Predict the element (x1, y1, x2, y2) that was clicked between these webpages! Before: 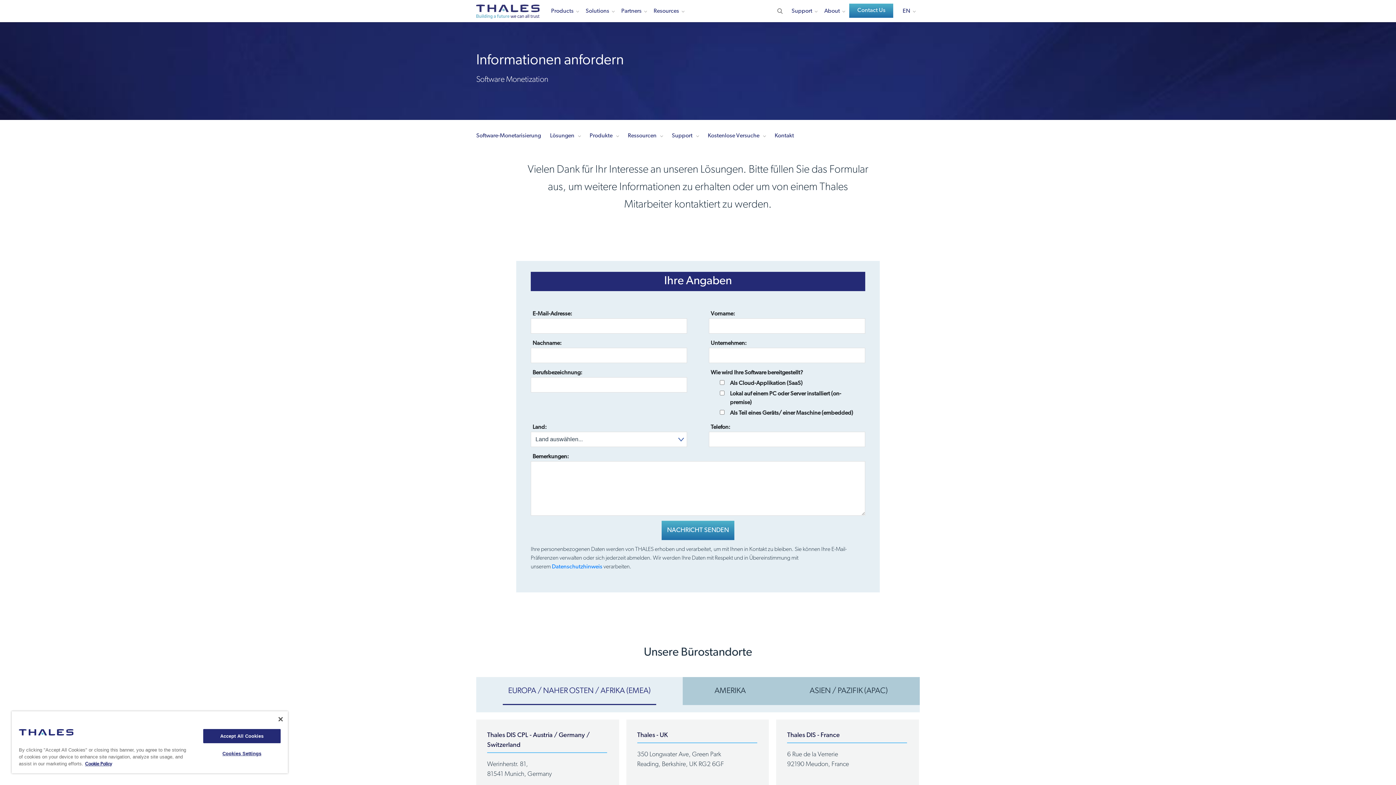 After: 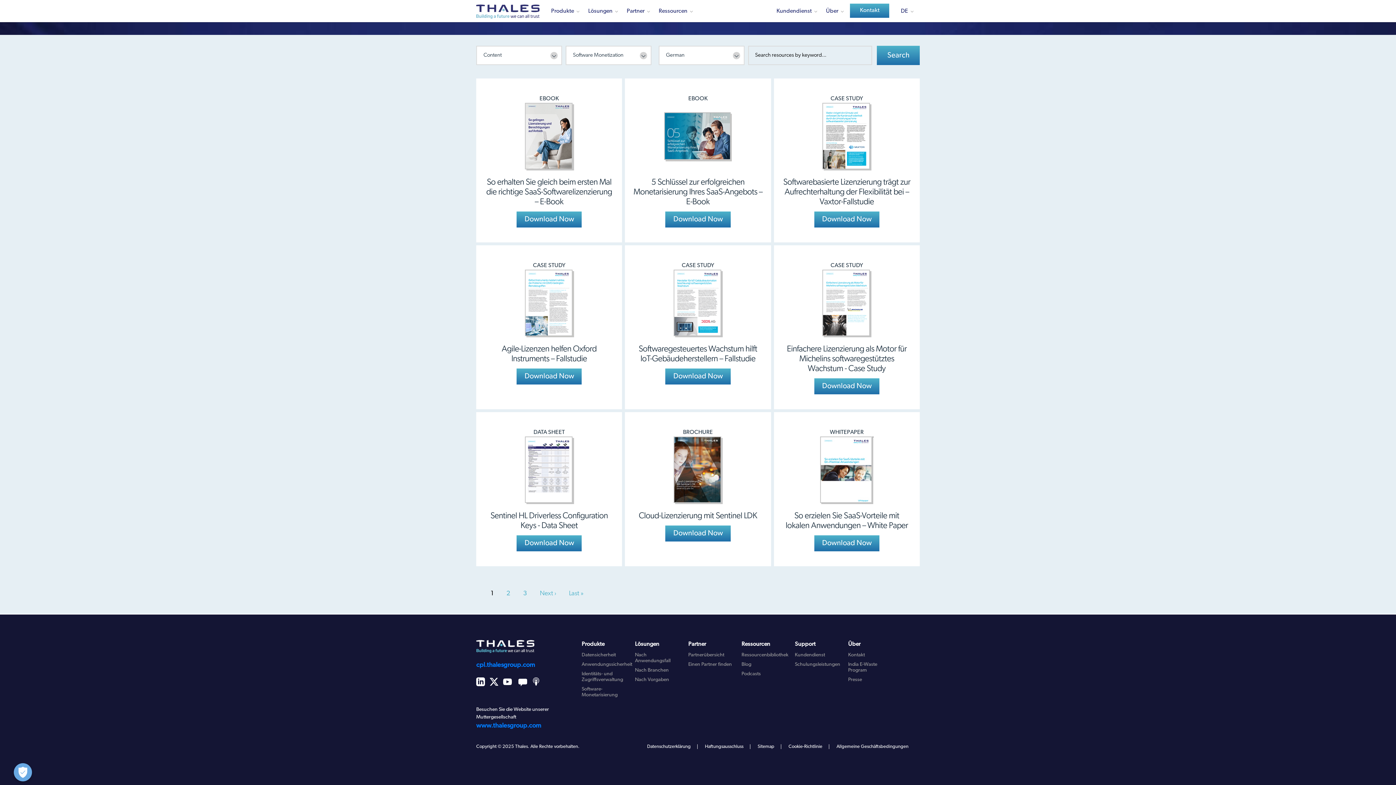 Action: label: Ressourcen bbox: (628, 132, 660, 139)